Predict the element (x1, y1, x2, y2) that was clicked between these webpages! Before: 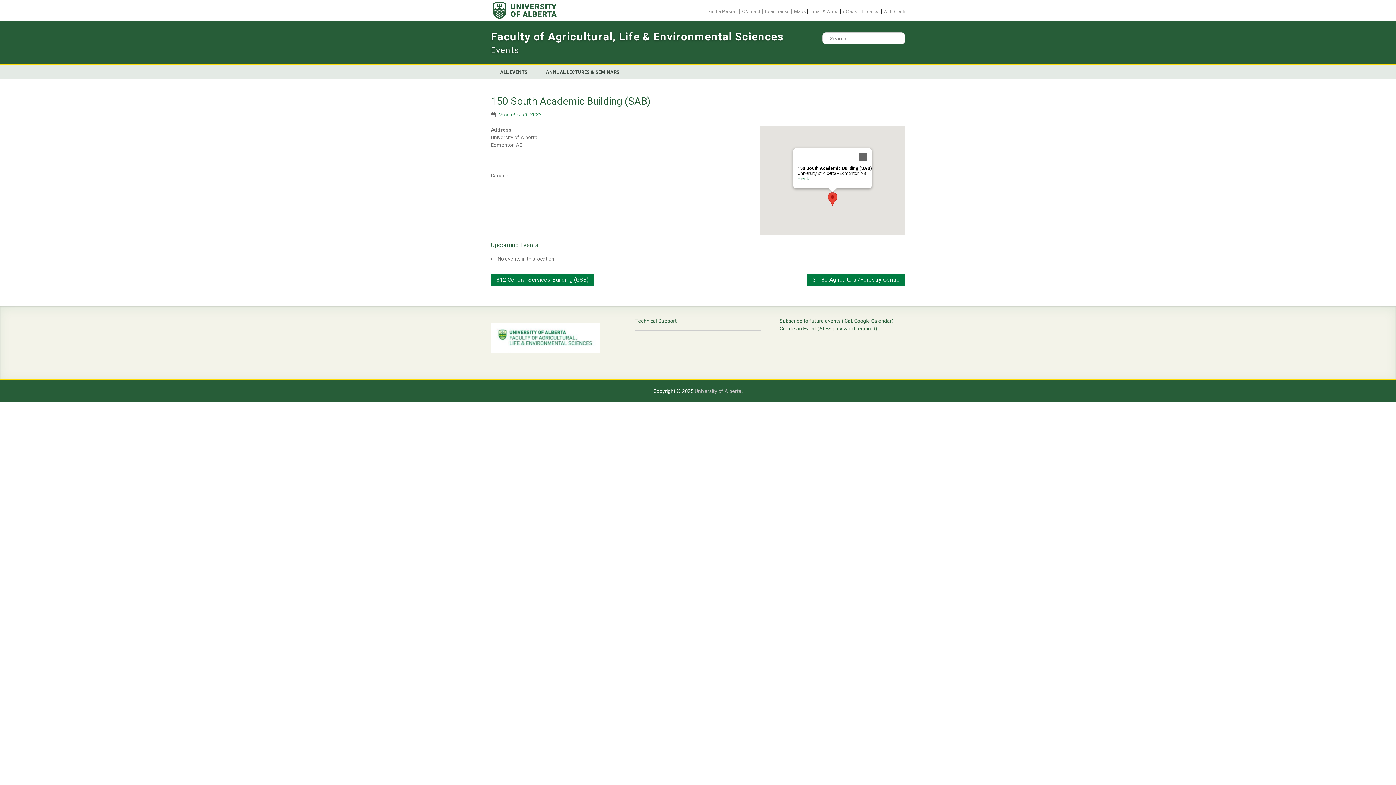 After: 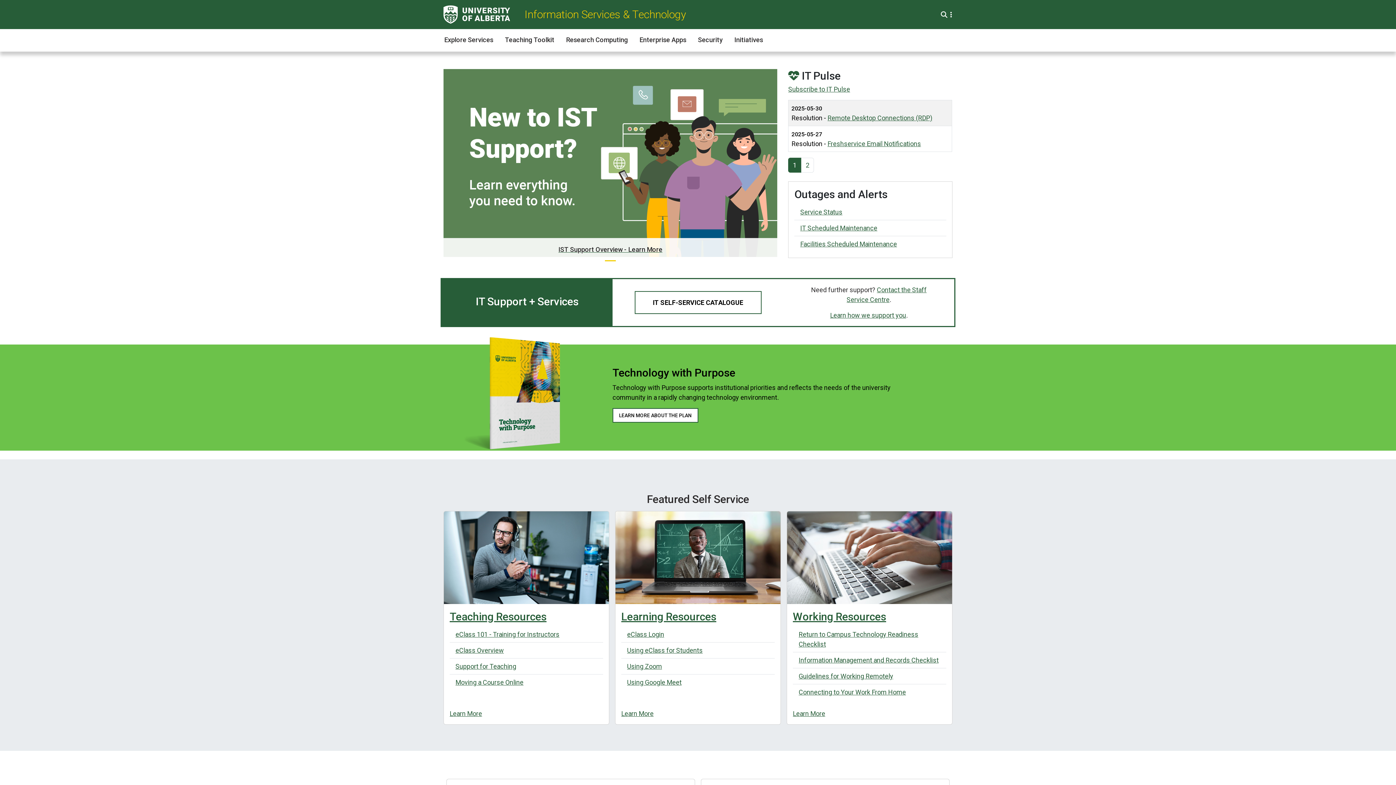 Action: label: Technical Support bbox: (635, 318, 676, 324)